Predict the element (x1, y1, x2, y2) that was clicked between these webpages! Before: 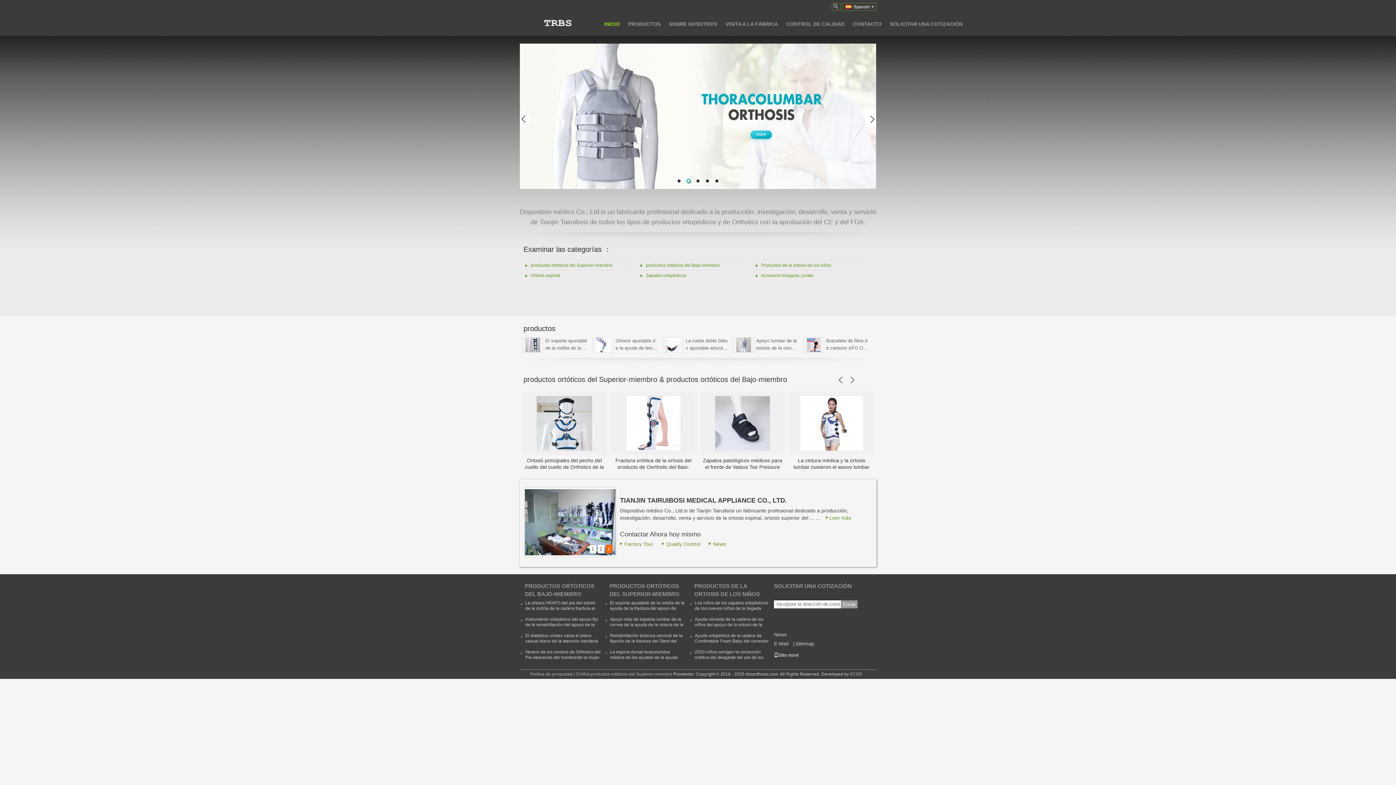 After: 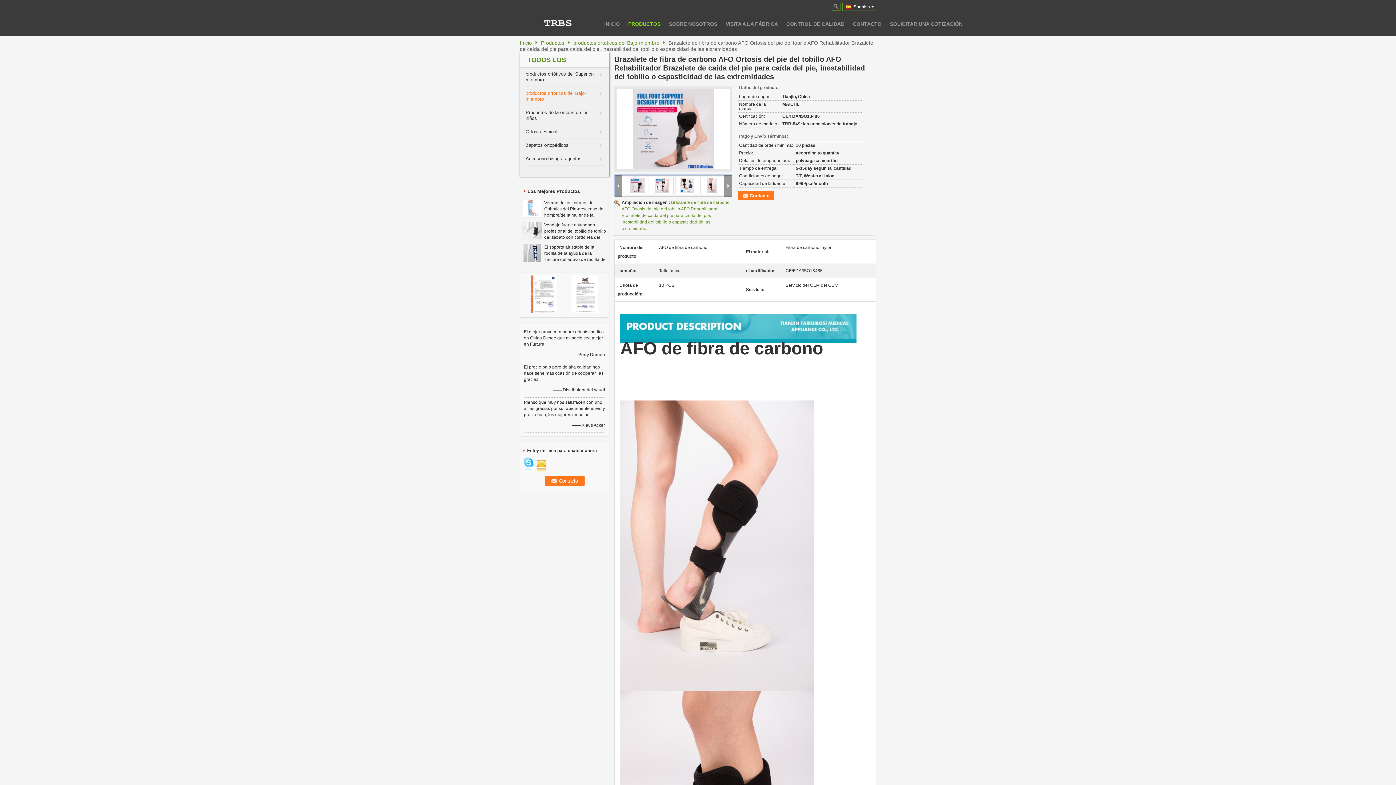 Action: bbox: (826, 337, 868, 352) label: Brazalete de fibra de carbono AFO Ortosis del pie del tobillo AFO Rehabilitador Brazalete de caída del pie para caída del pie, inestabilidad del tobillo o espasticidad de las extremidades